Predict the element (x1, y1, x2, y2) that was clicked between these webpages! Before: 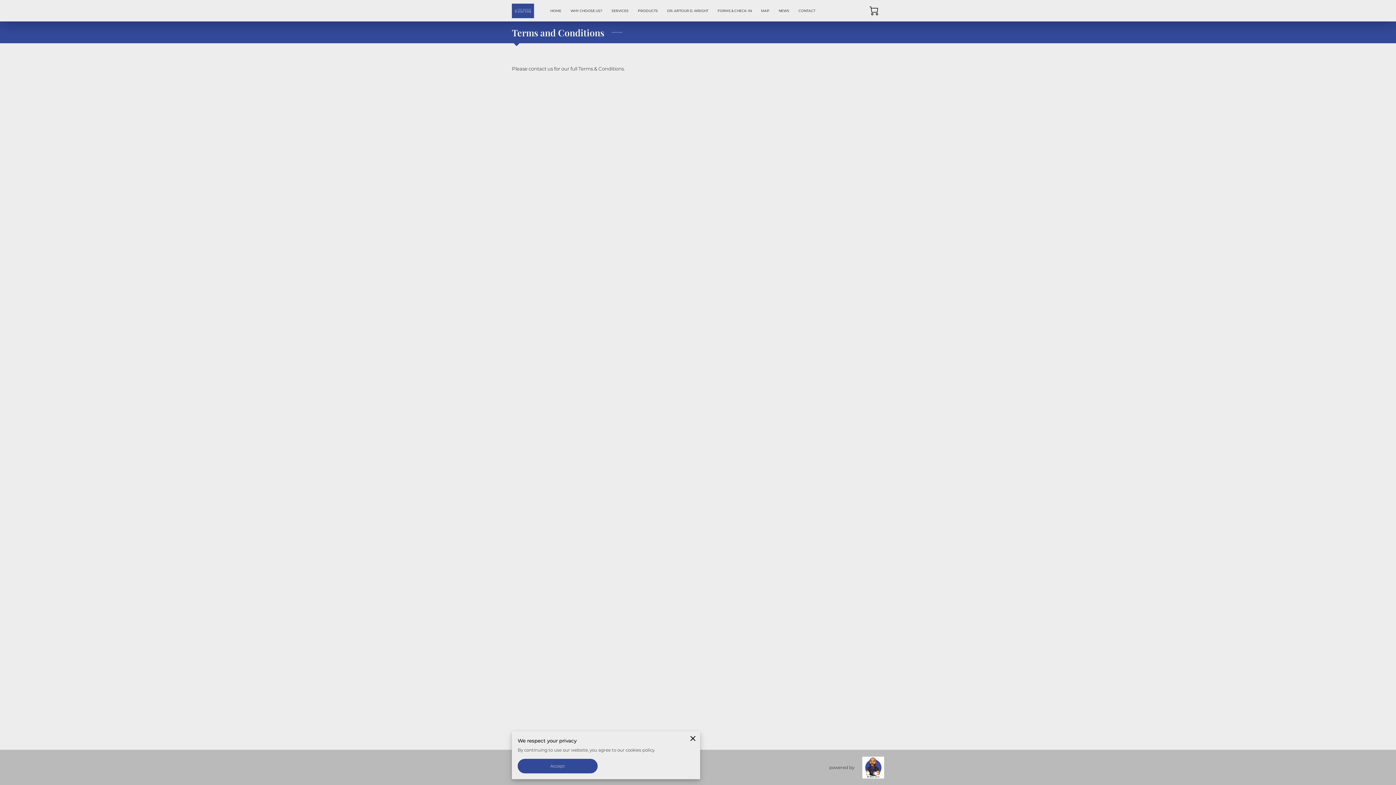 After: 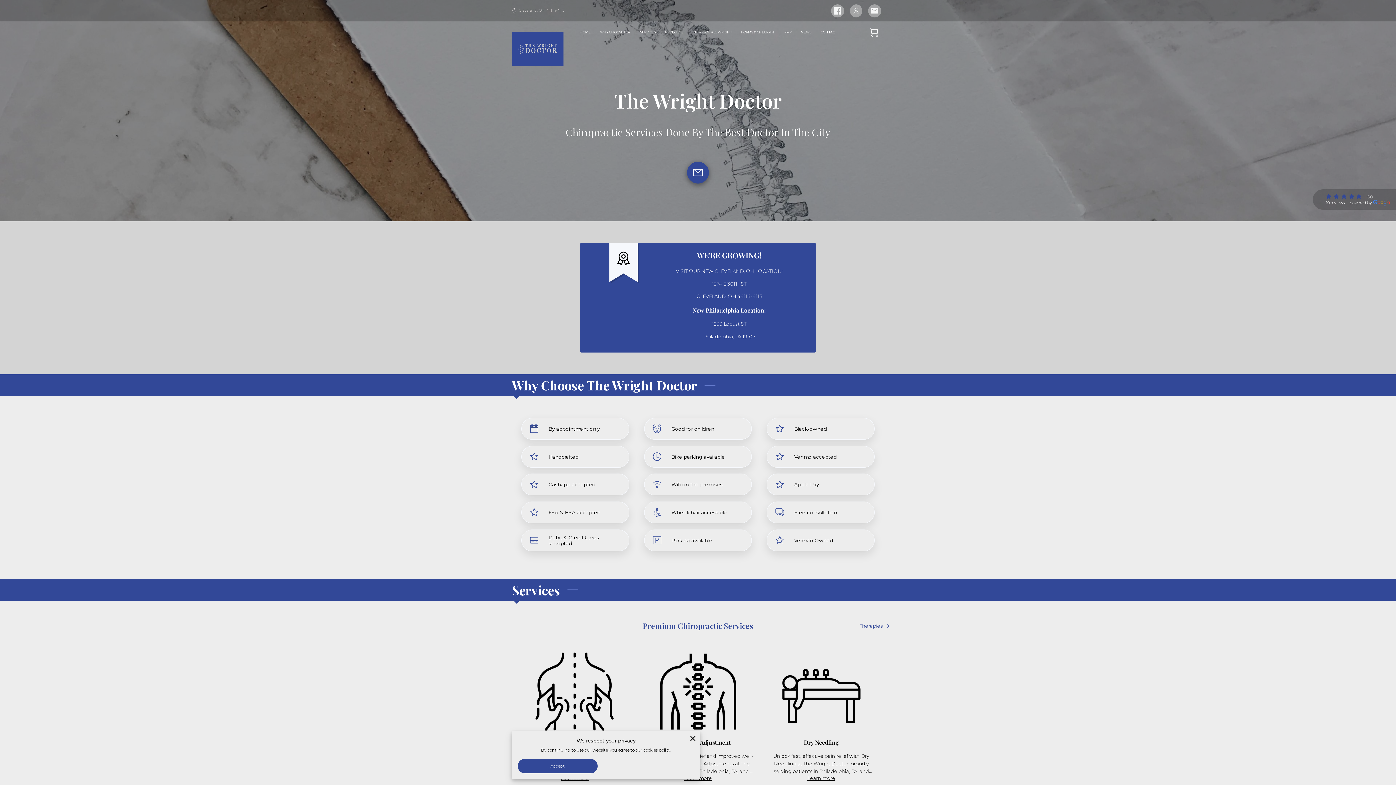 Action: bbox: (545, 6, 566, 15) label: HOME